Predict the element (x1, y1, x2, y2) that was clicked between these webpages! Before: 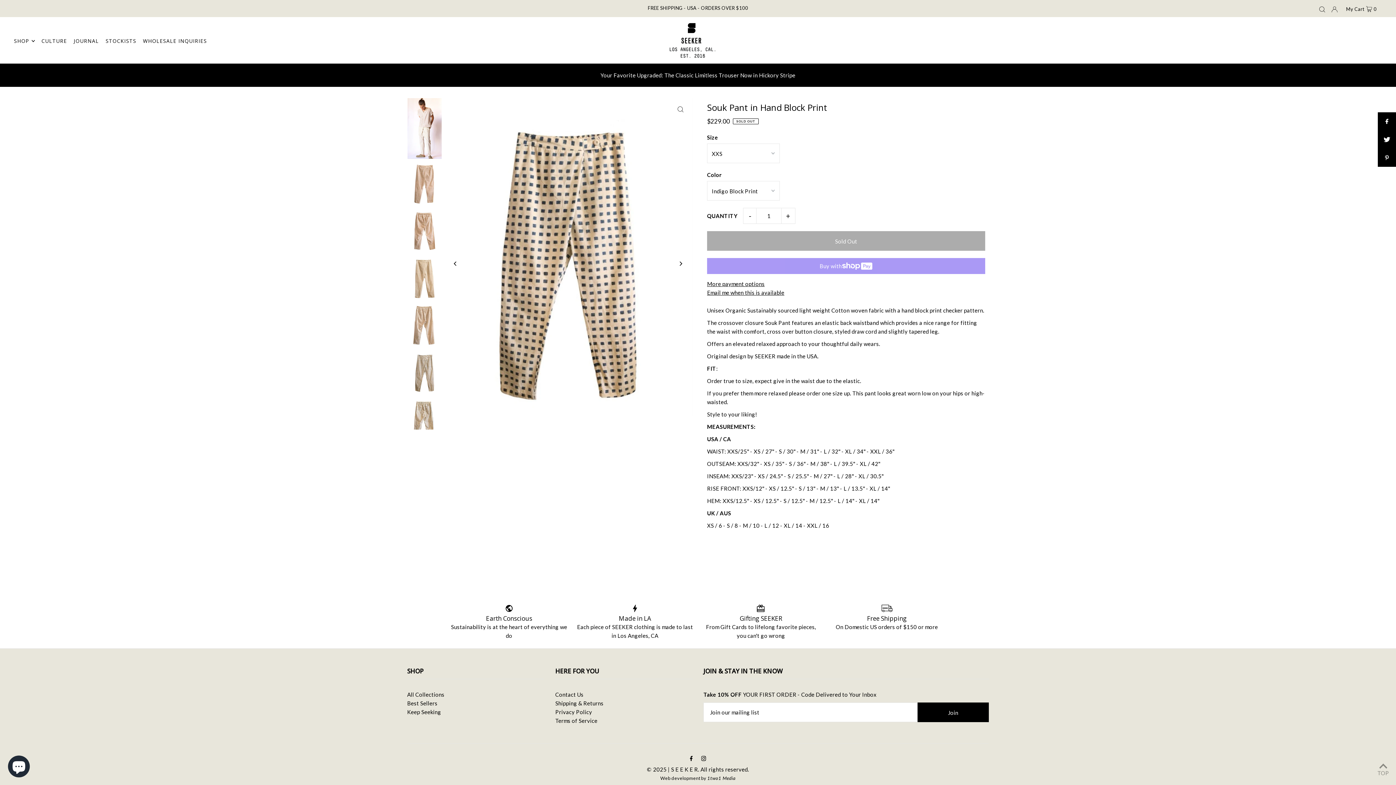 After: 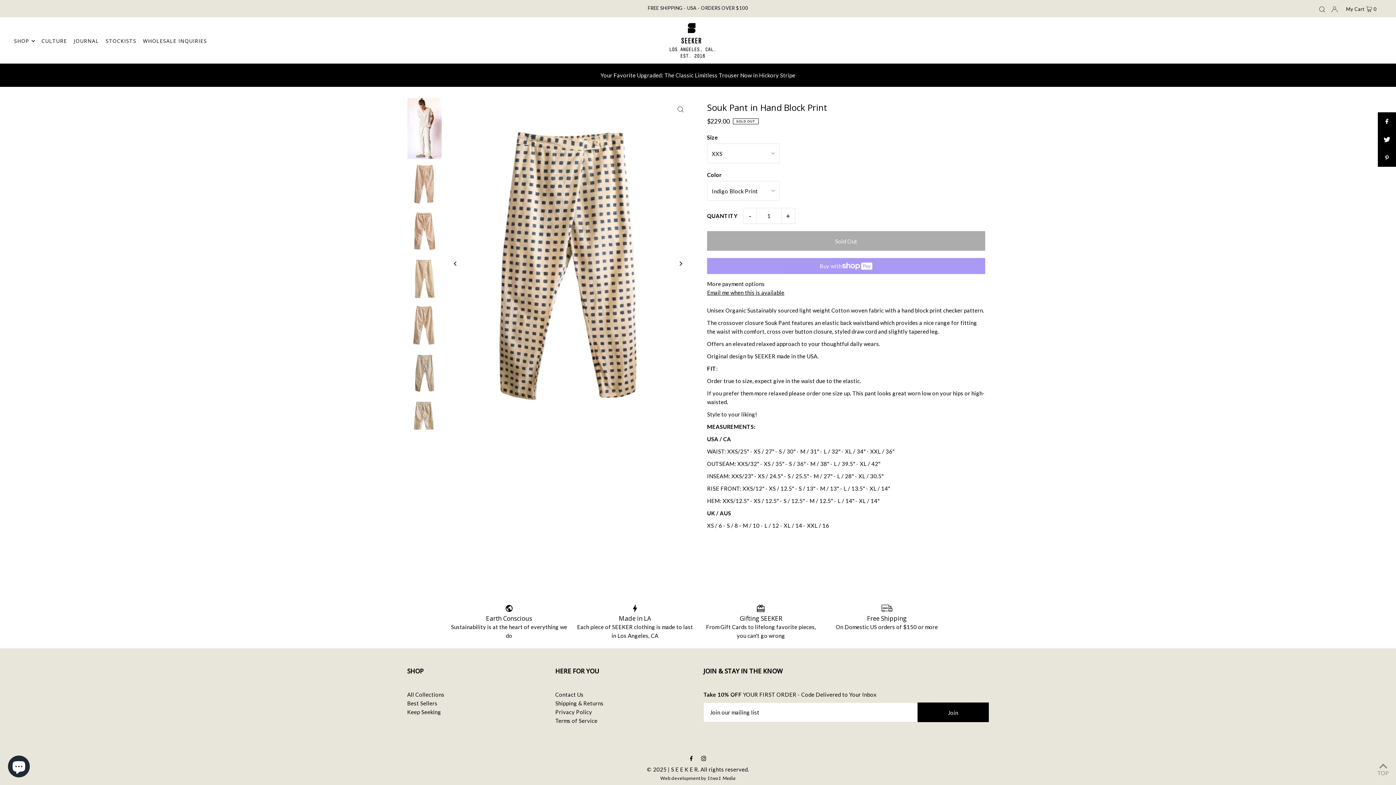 Action: bbox: (707, 279, 985, 288) label: More payment options